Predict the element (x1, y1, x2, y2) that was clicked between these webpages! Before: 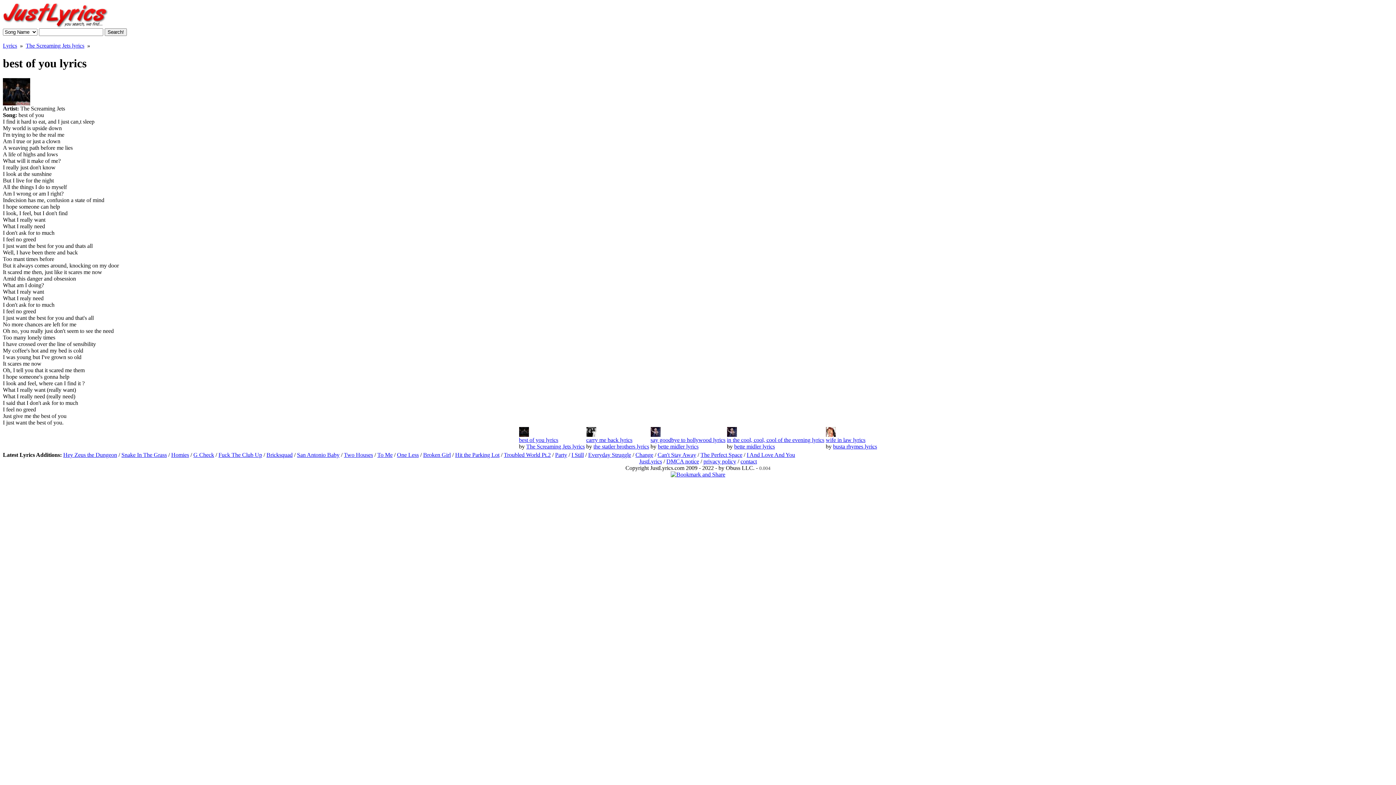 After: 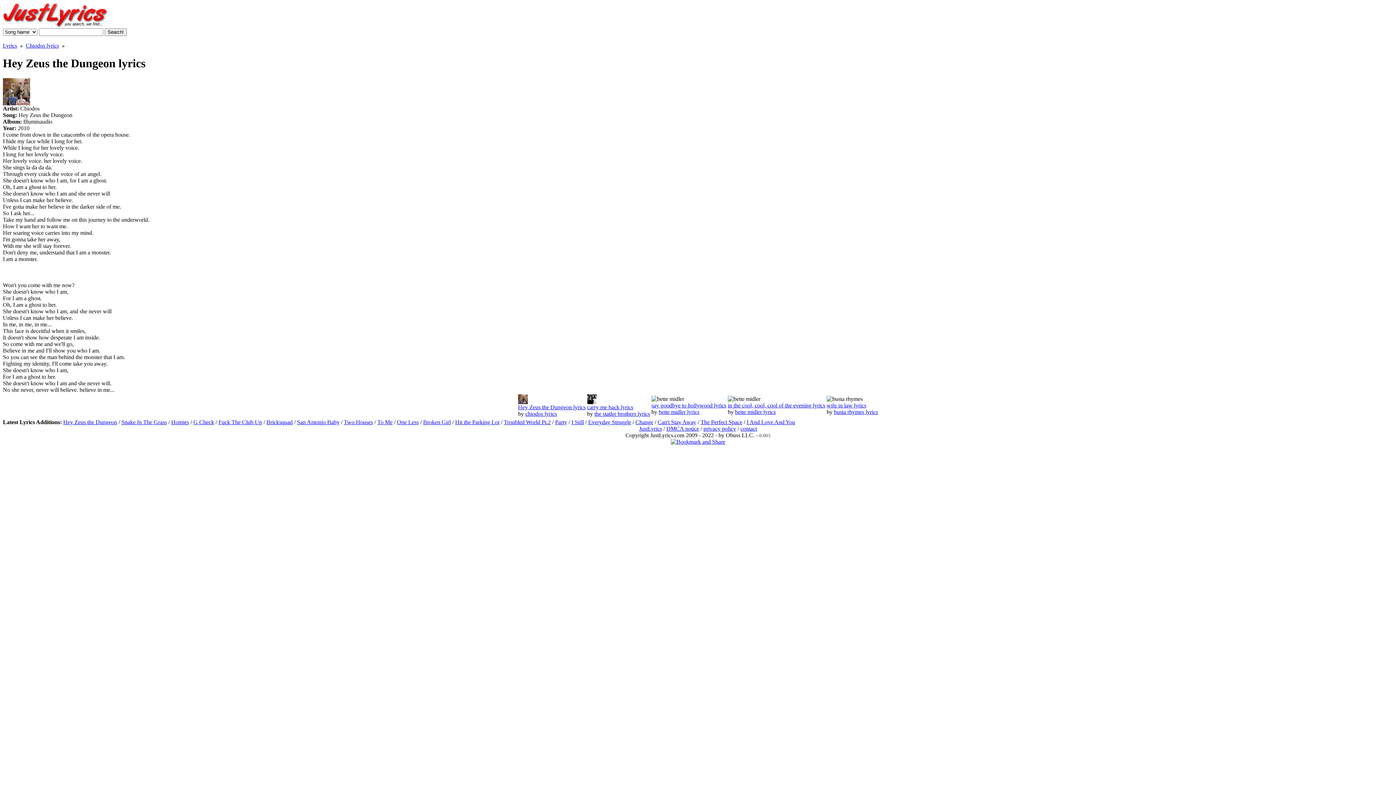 Action: label: Hey Zeus the Dungeon bbox: (63, 451, 117, 458)